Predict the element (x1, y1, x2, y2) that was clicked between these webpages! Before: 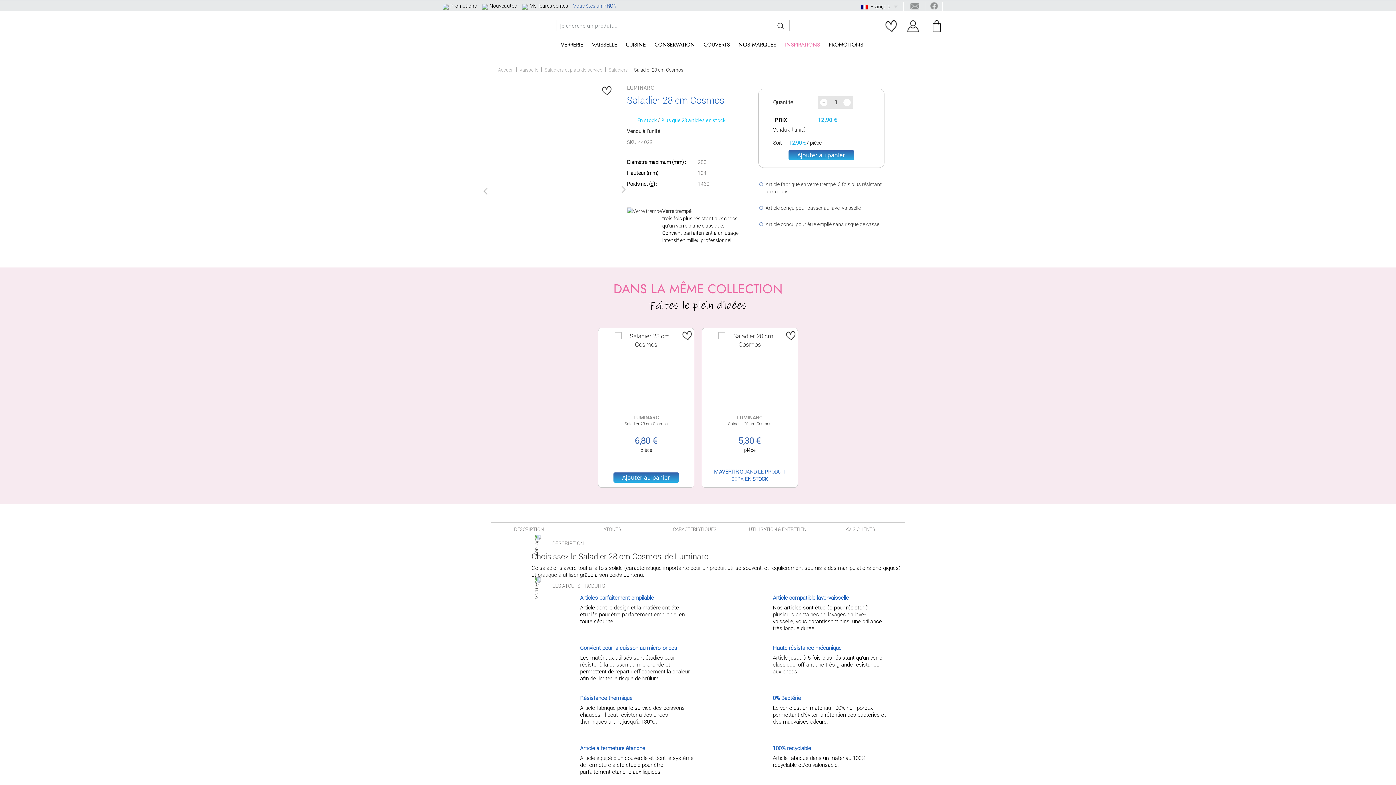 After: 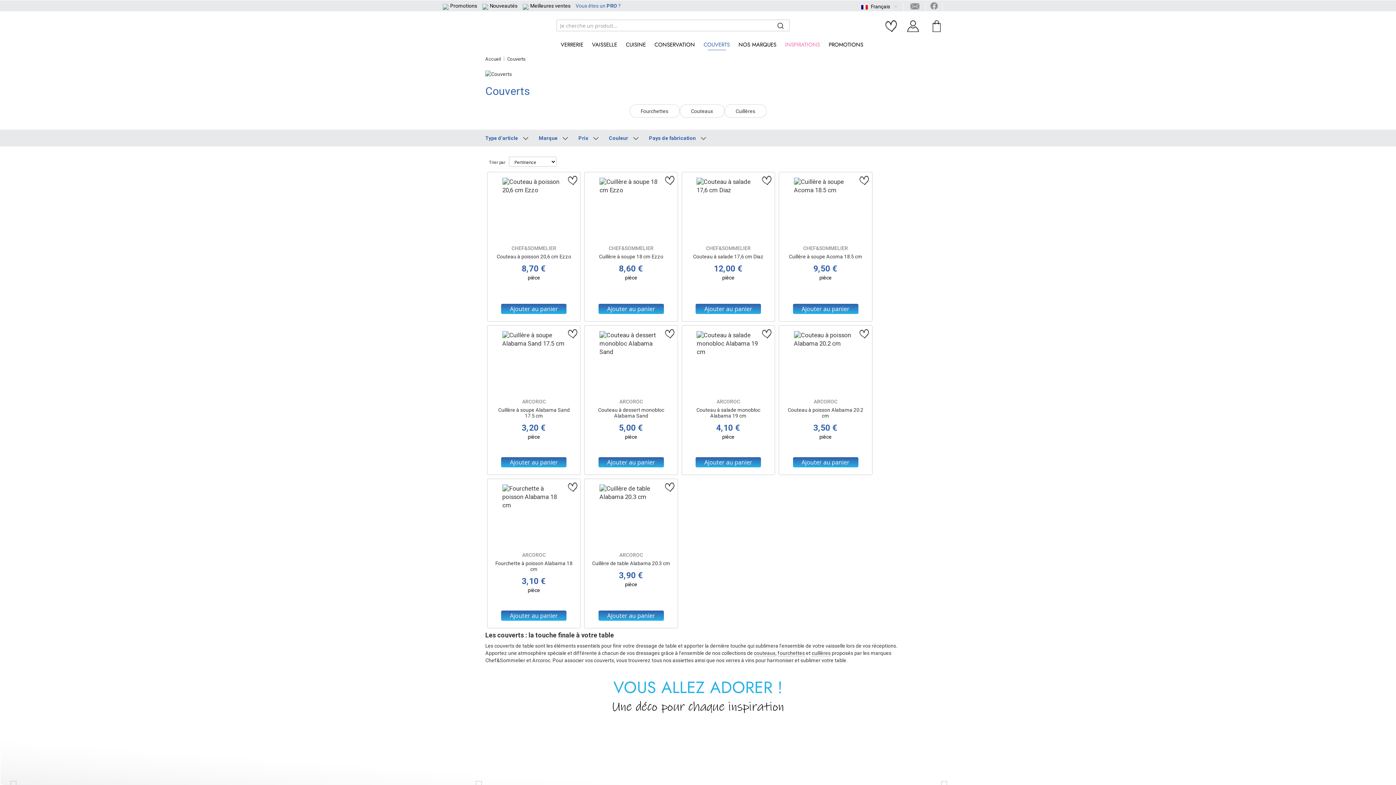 Action: label: COUVERTS bbox: (699, 35, 734, 53)